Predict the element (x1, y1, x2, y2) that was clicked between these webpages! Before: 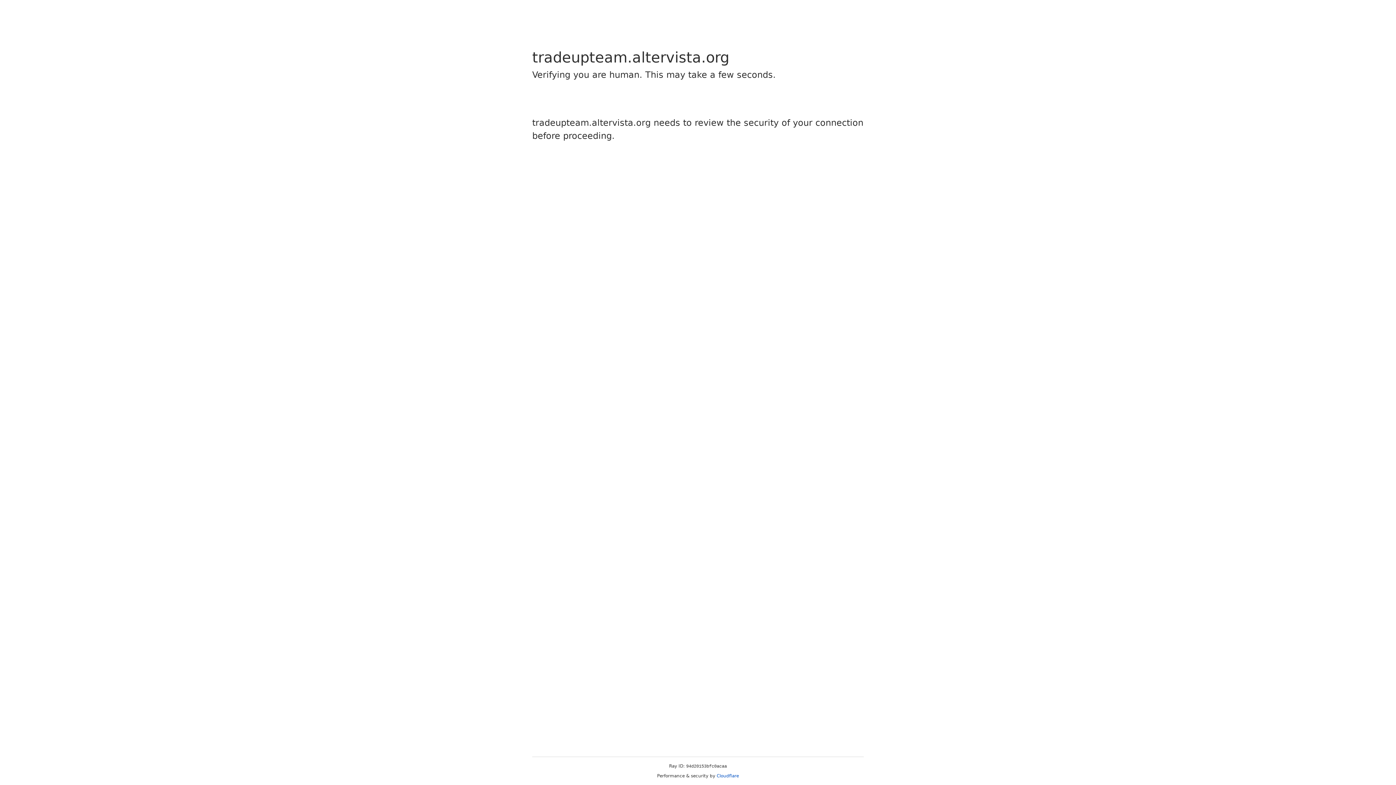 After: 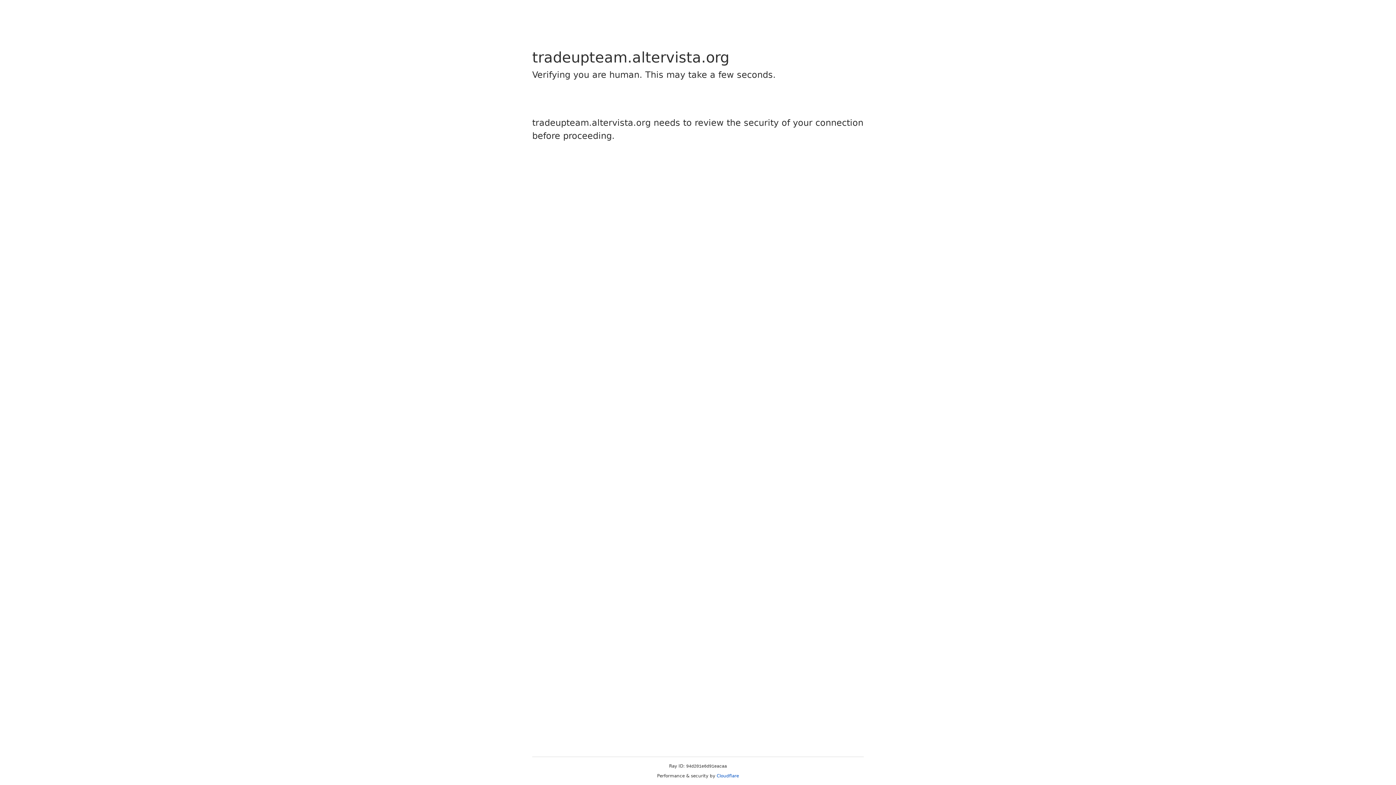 Action: label: Cloudflare bbox: (716, 773, 739, 778)